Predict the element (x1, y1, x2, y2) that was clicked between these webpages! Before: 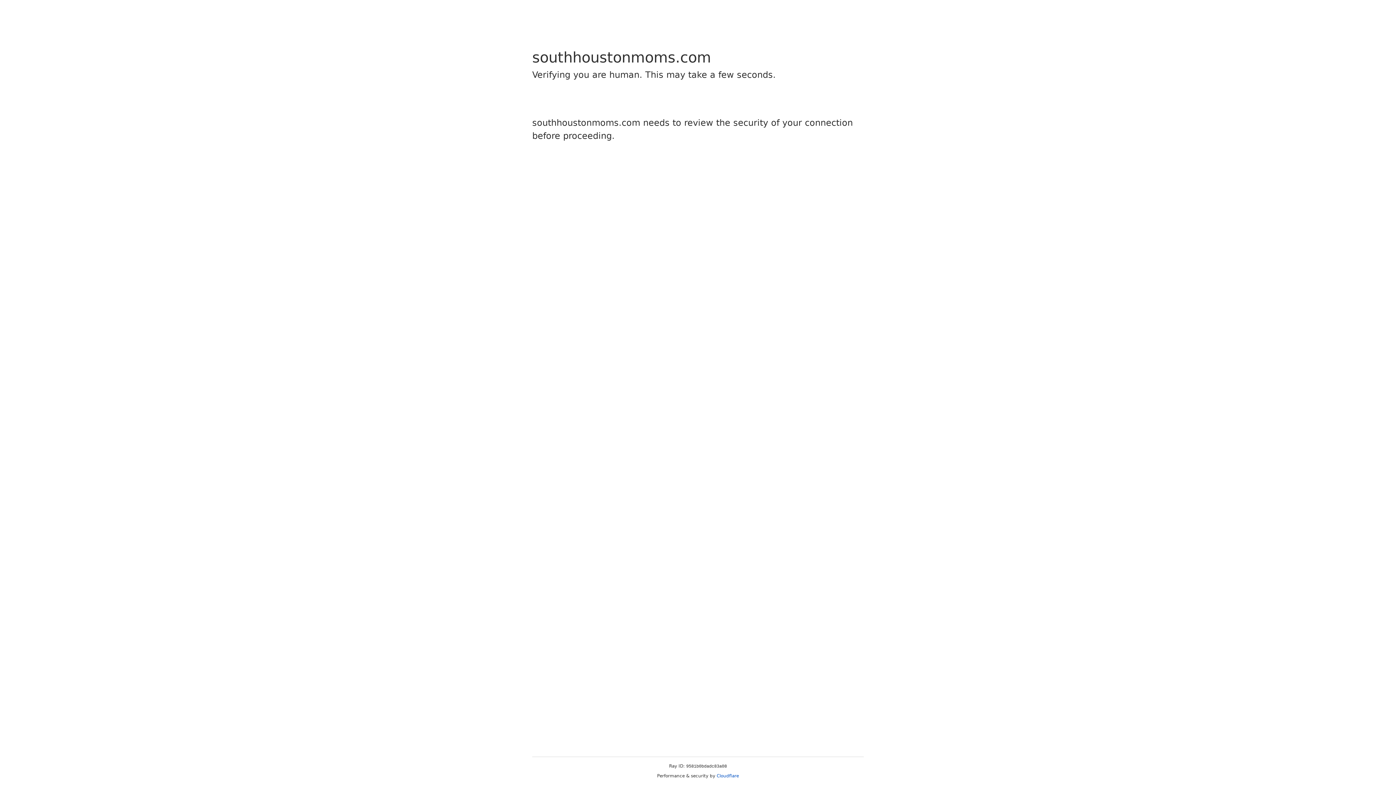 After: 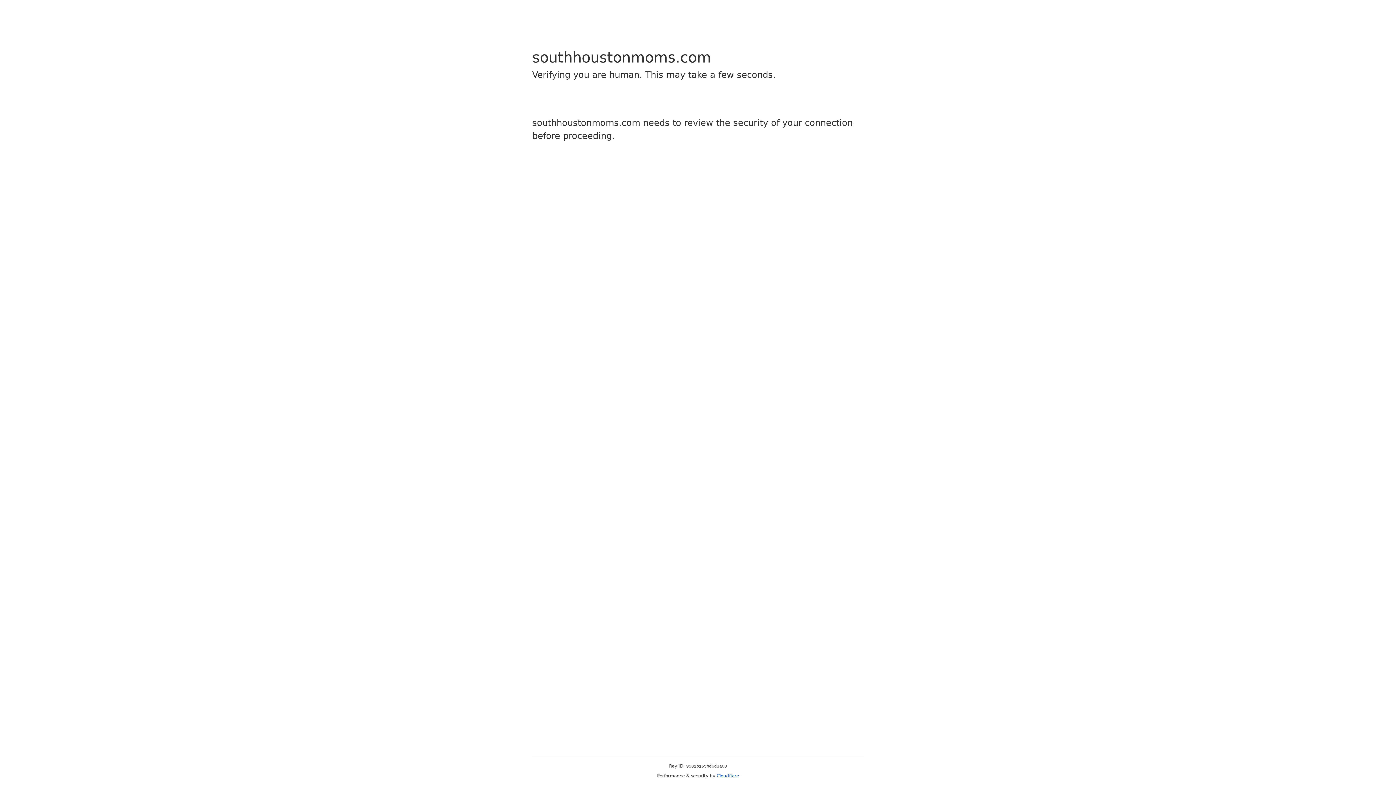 Action: label: Cloudflare bbox: (716, 773, 739, 778)